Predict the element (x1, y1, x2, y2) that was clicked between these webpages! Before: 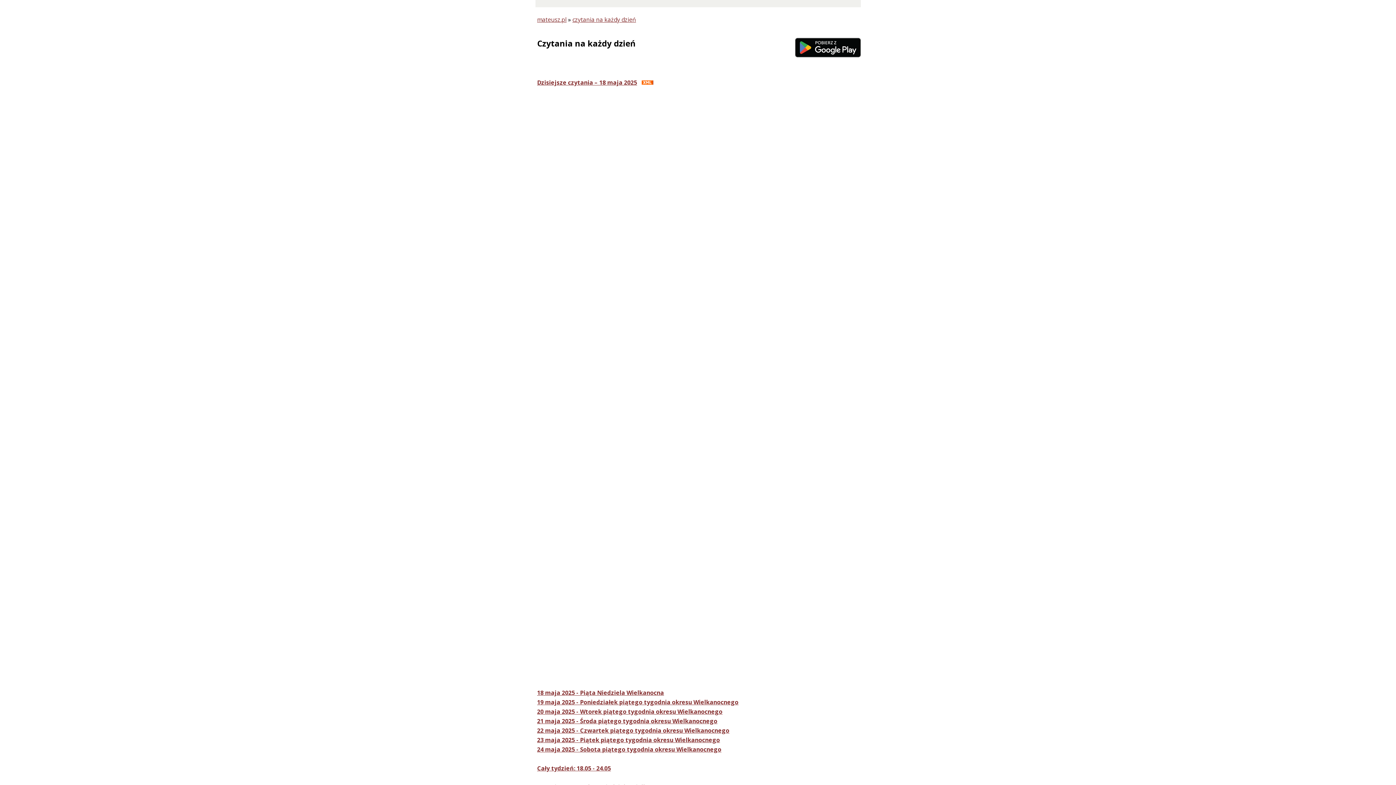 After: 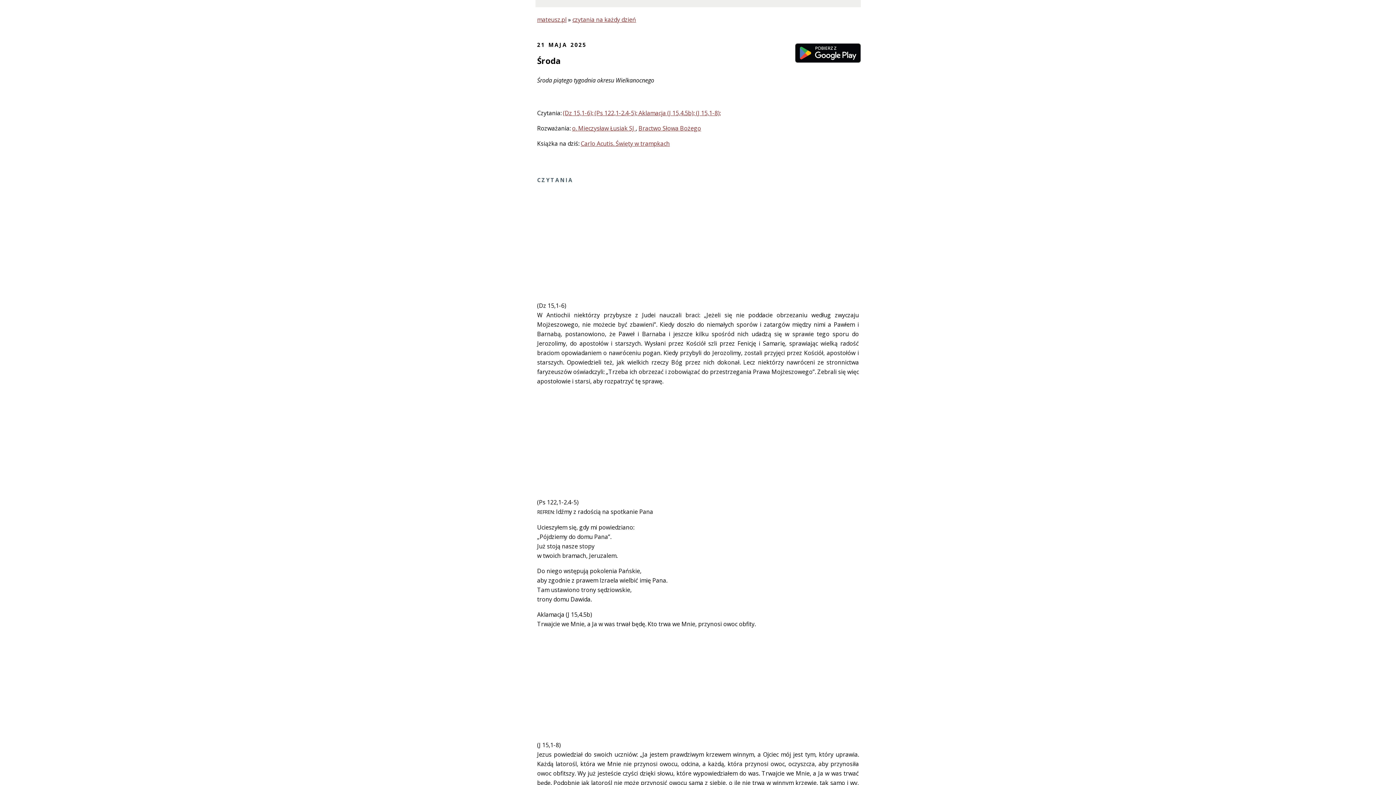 Action: label: 21 maja 2025 - Środa piątego tygodnia okresu Wielkanocnego bbox: (537, 717, 717, 725)